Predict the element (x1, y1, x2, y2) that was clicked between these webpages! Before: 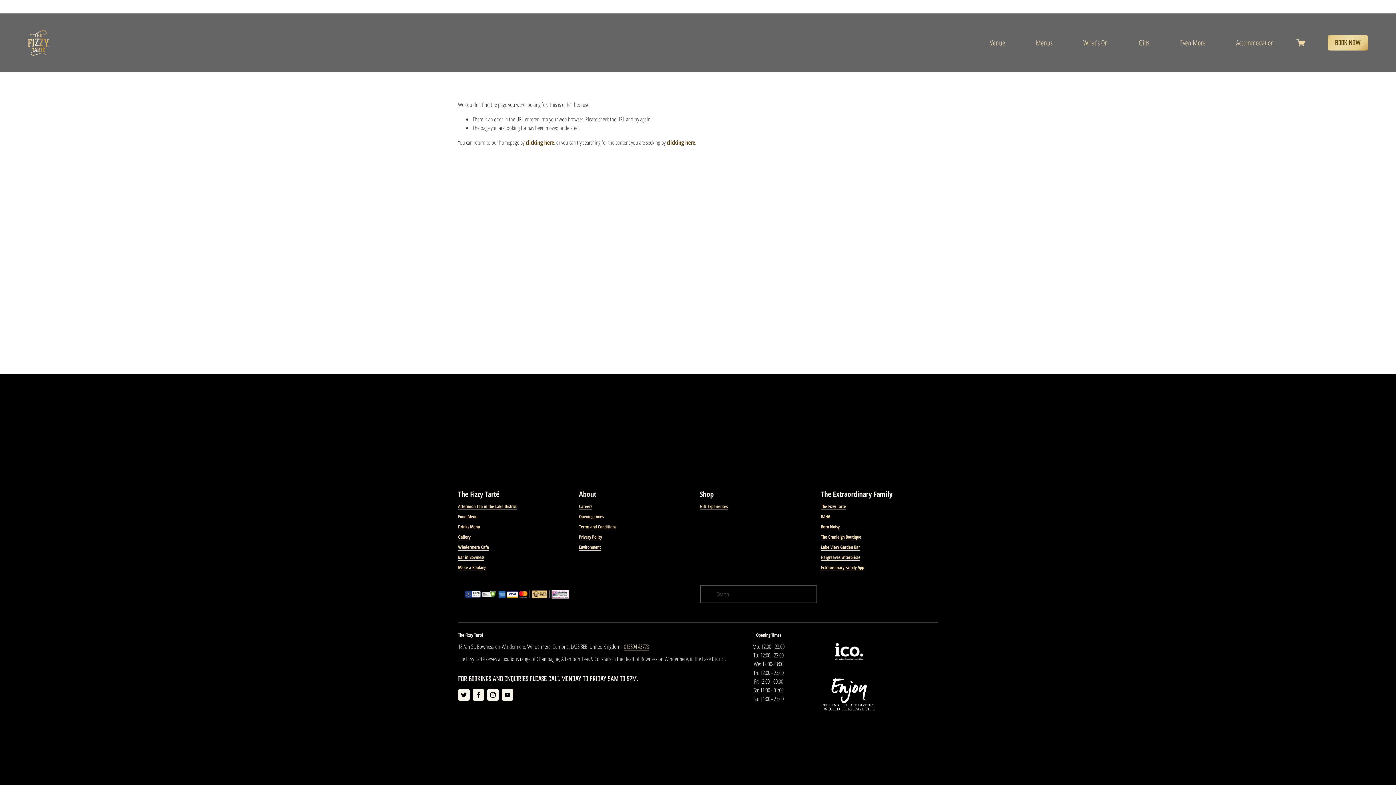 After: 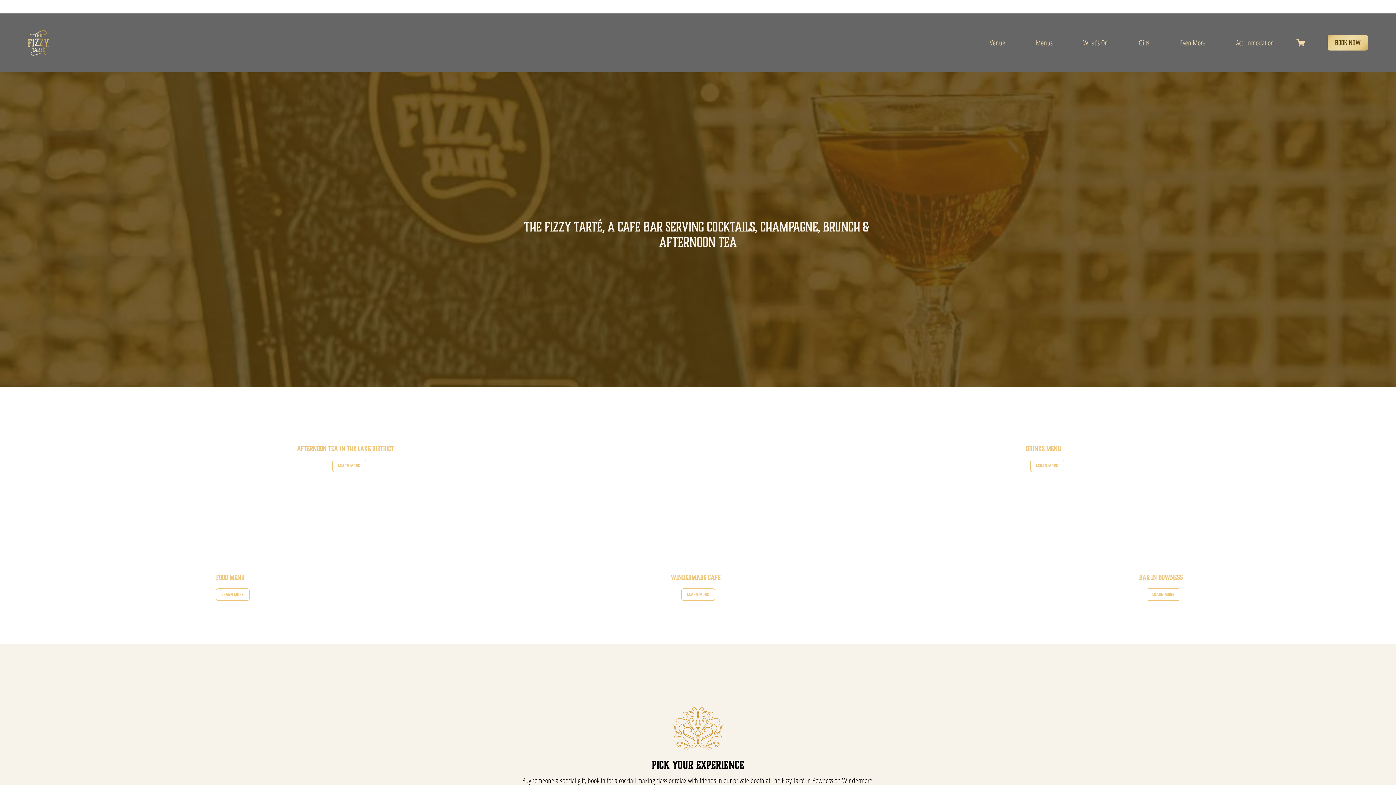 Action: label: clicking here bbox: (525, 138, 554, 146)